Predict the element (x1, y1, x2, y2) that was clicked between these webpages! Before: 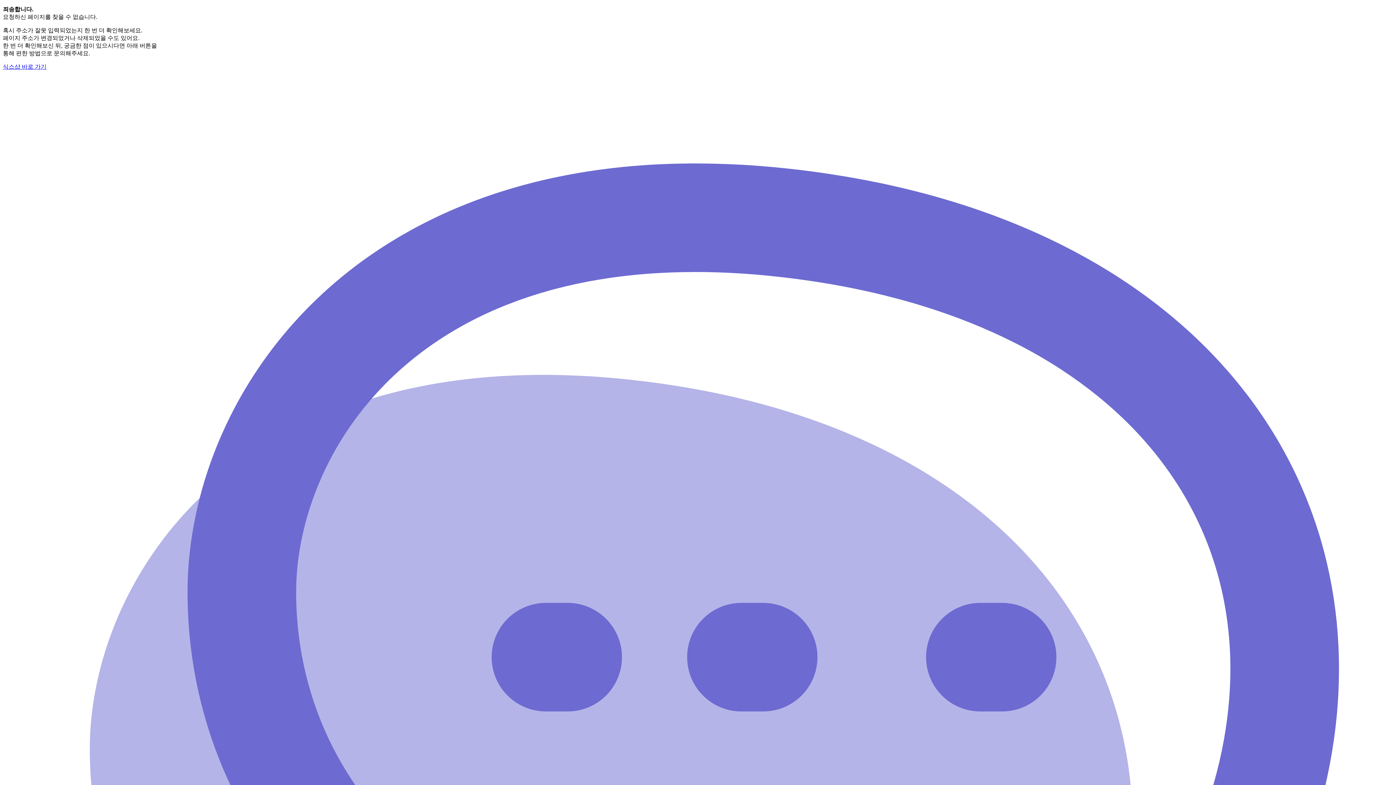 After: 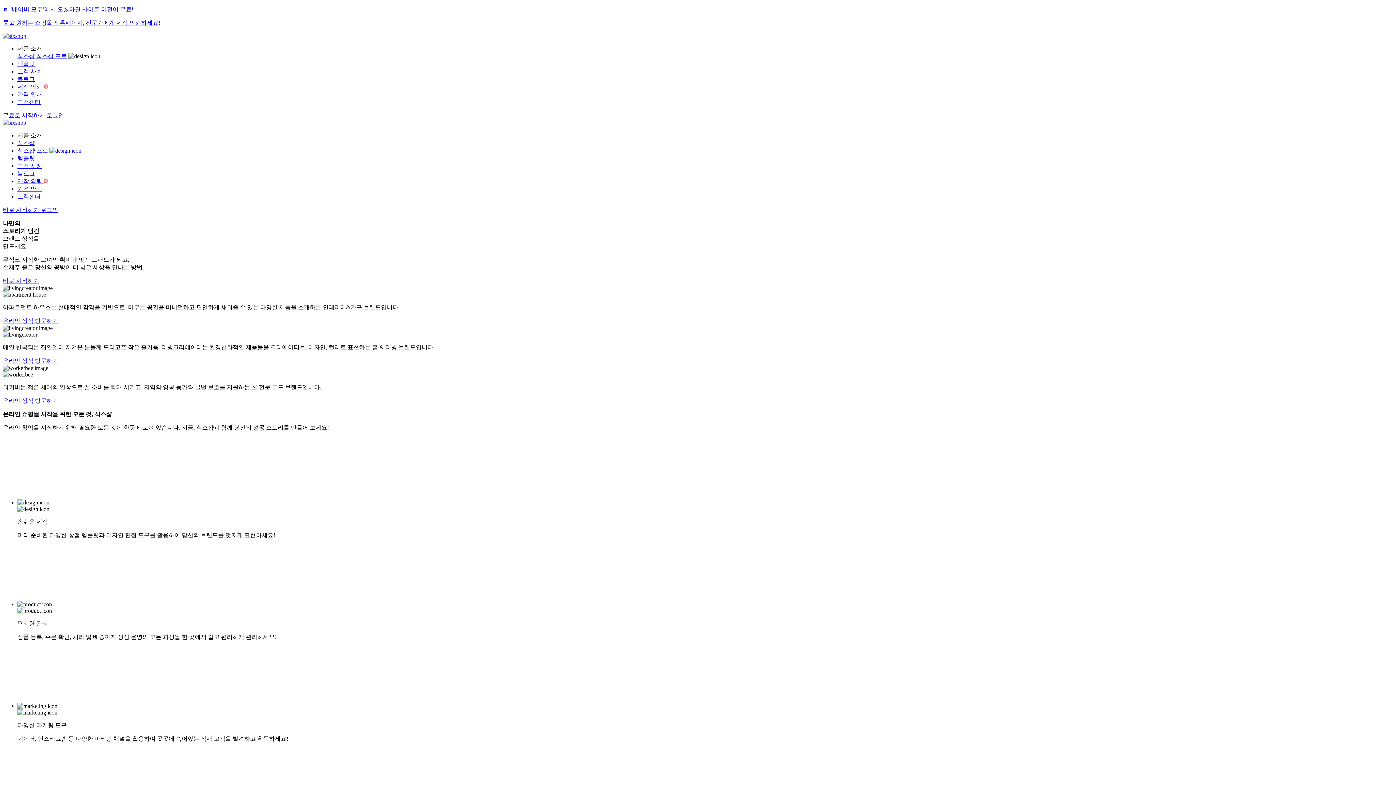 Action: label: 식스샵 바로 가기 bbox: (2, 63, 46, 69)